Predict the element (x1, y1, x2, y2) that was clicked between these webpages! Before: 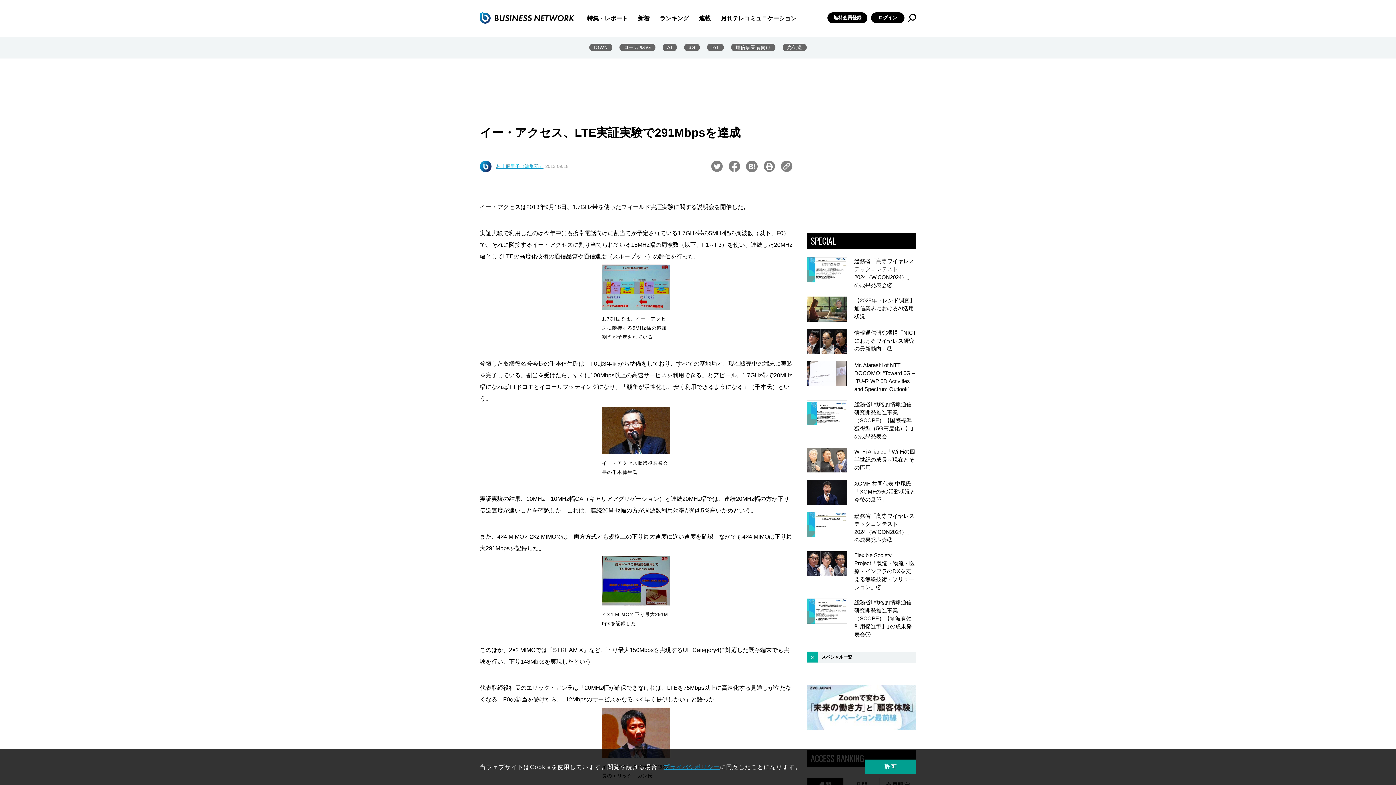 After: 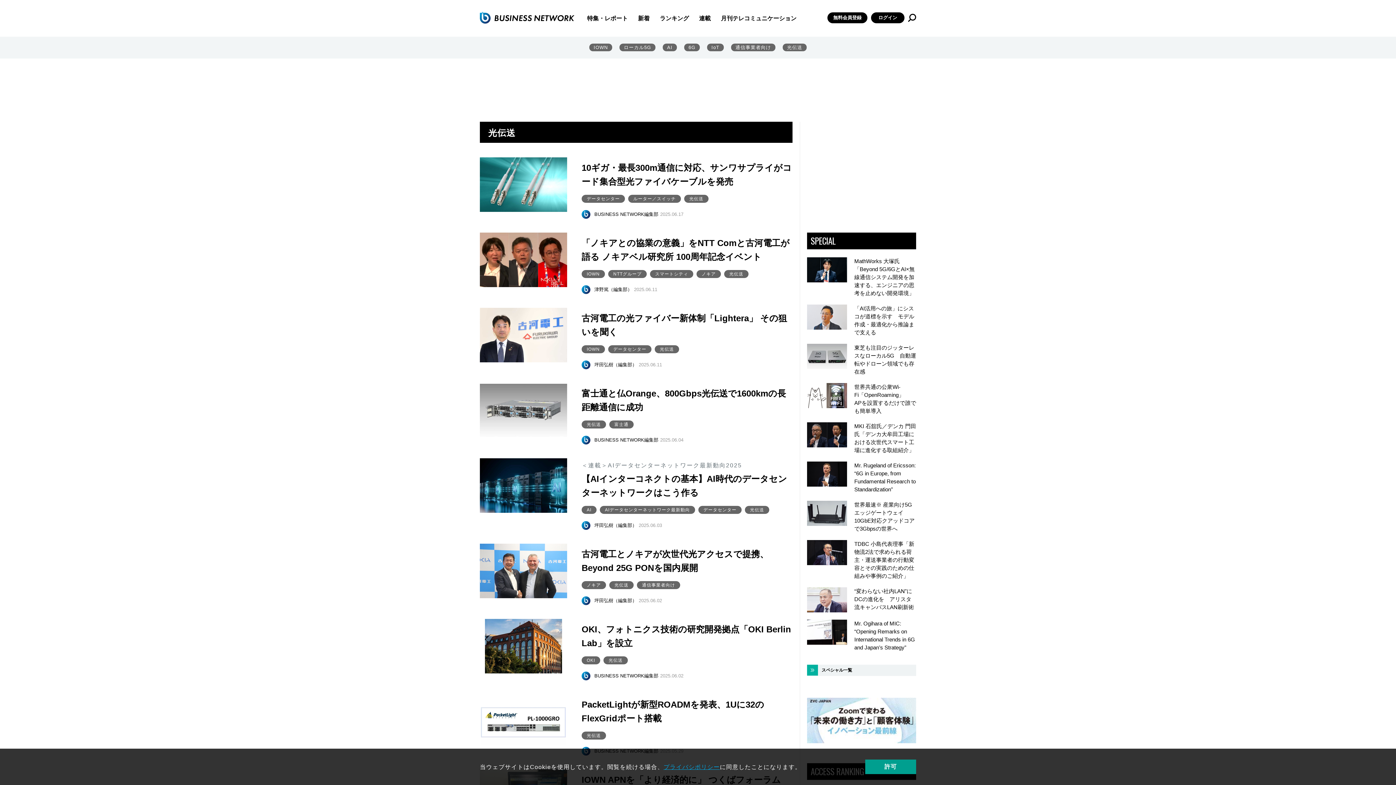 Action: bbox: (782, 43, 806, 51) label: 光伝送